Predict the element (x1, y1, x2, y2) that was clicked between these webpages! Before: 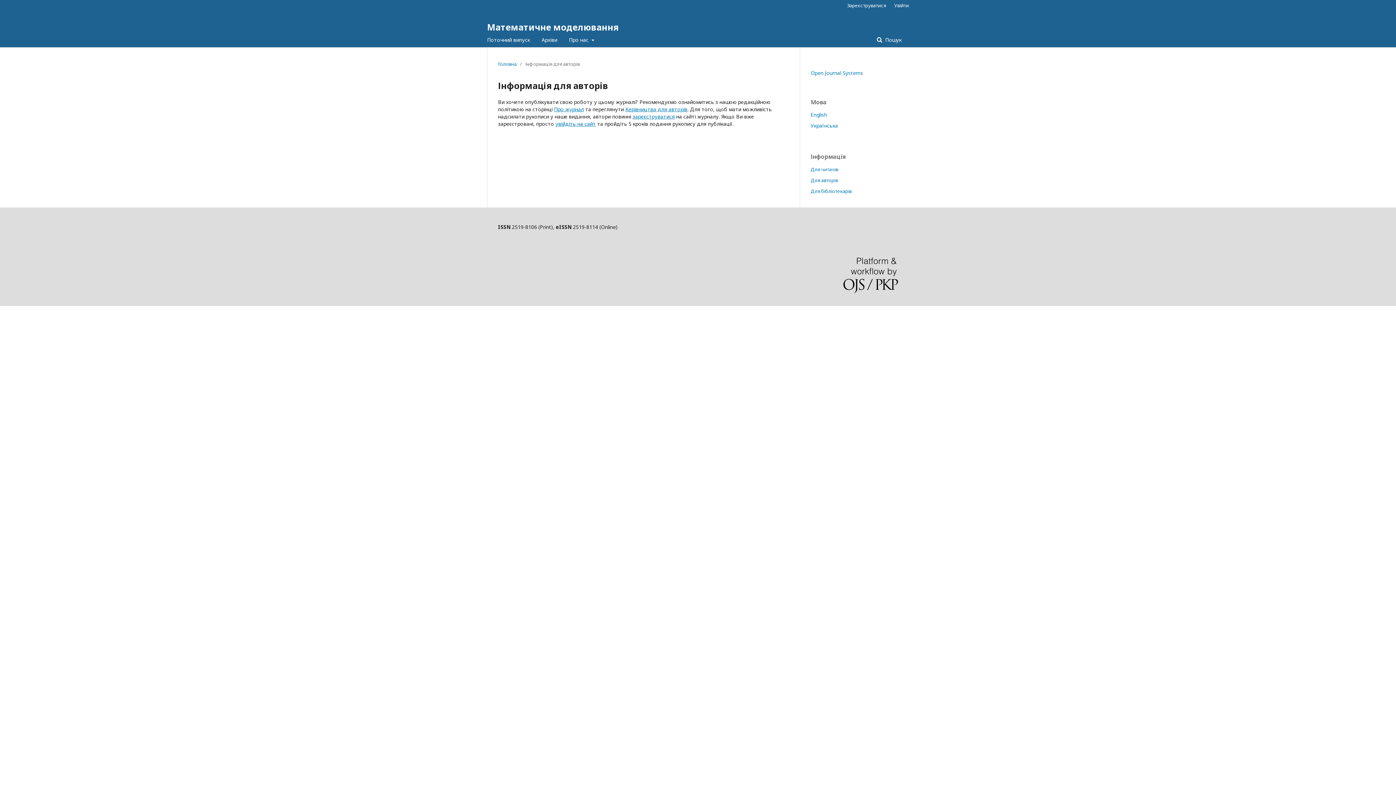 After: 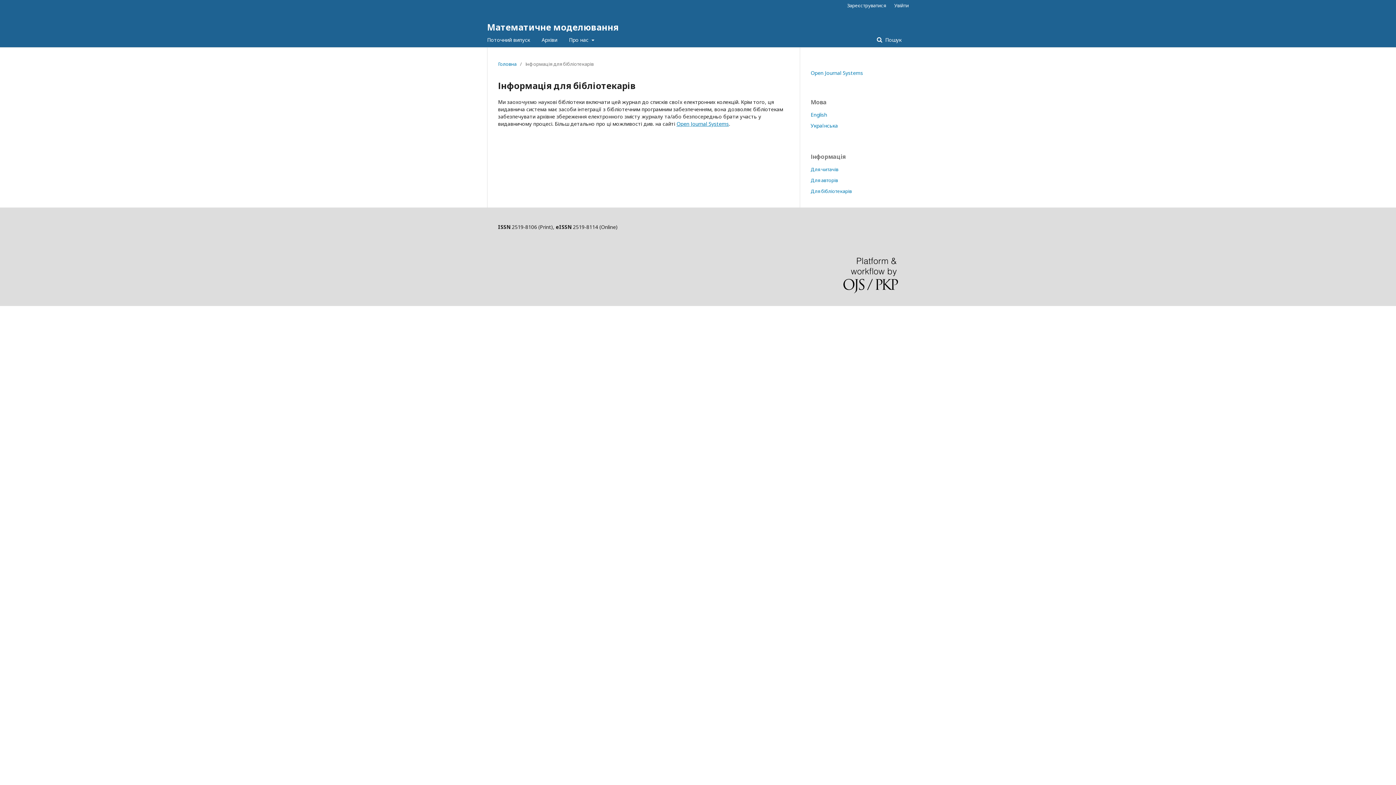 Action: bbox: (810, 188, 852, 194) label: Для бібліотекарів